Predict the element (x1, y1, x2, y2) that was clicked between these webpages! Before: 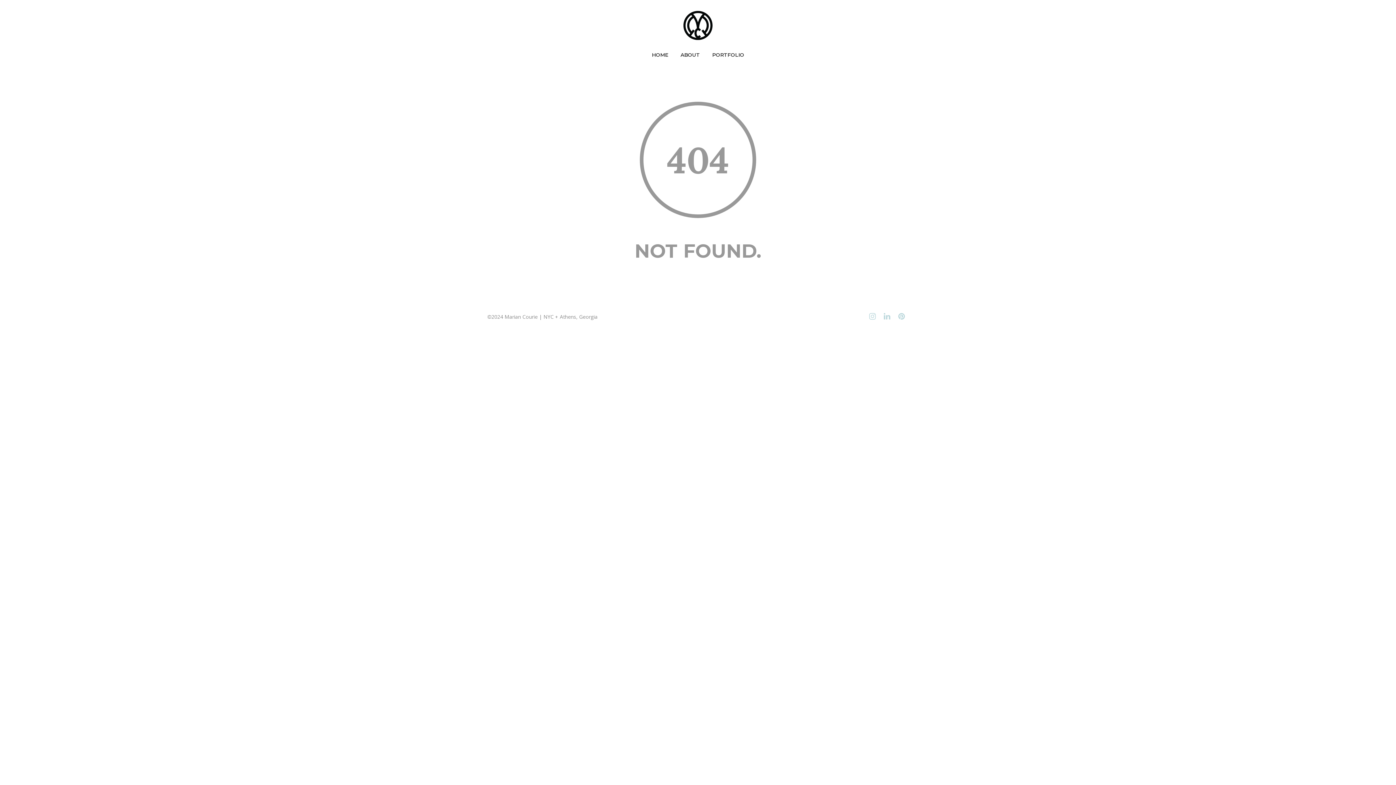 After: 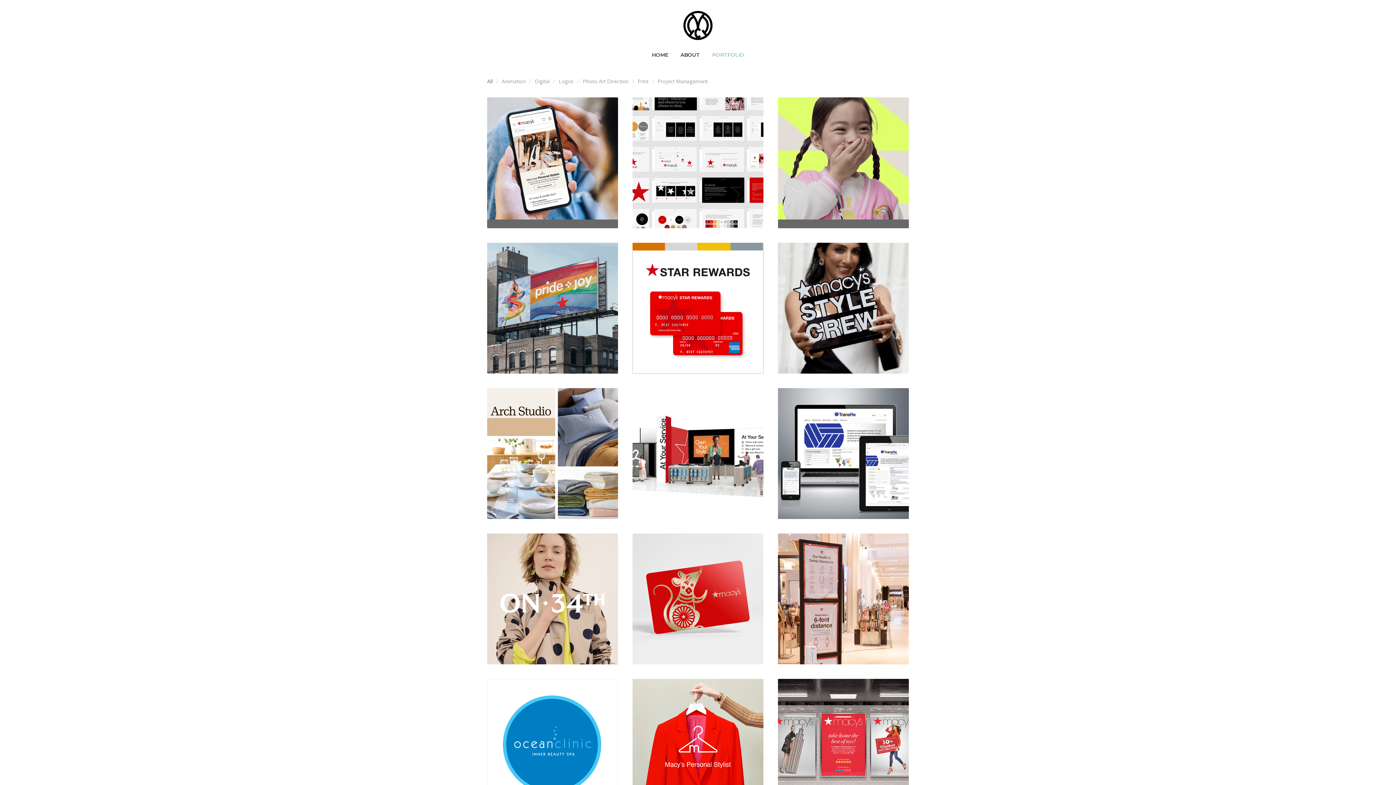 Action: bbox: (706, 44, 749, 65) label: PORTFOLIO